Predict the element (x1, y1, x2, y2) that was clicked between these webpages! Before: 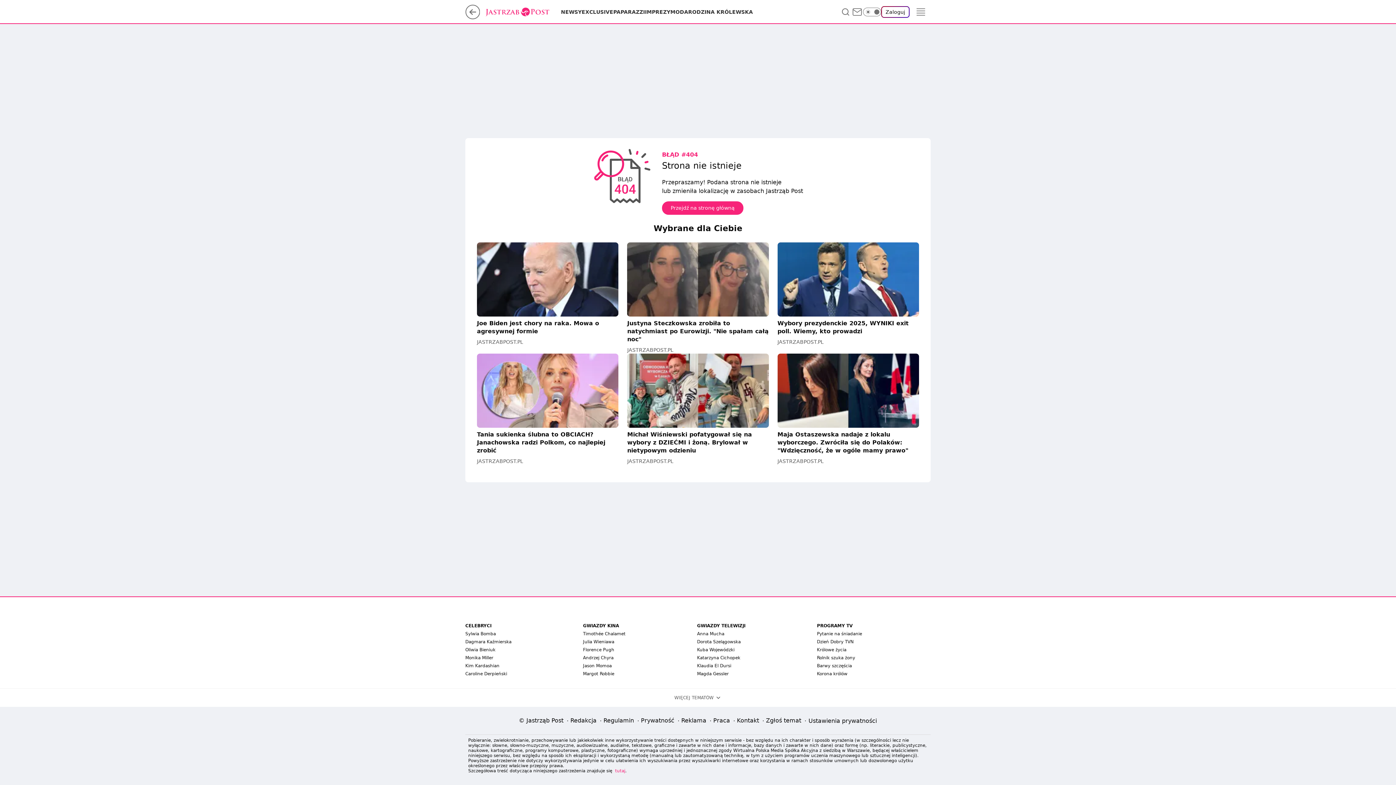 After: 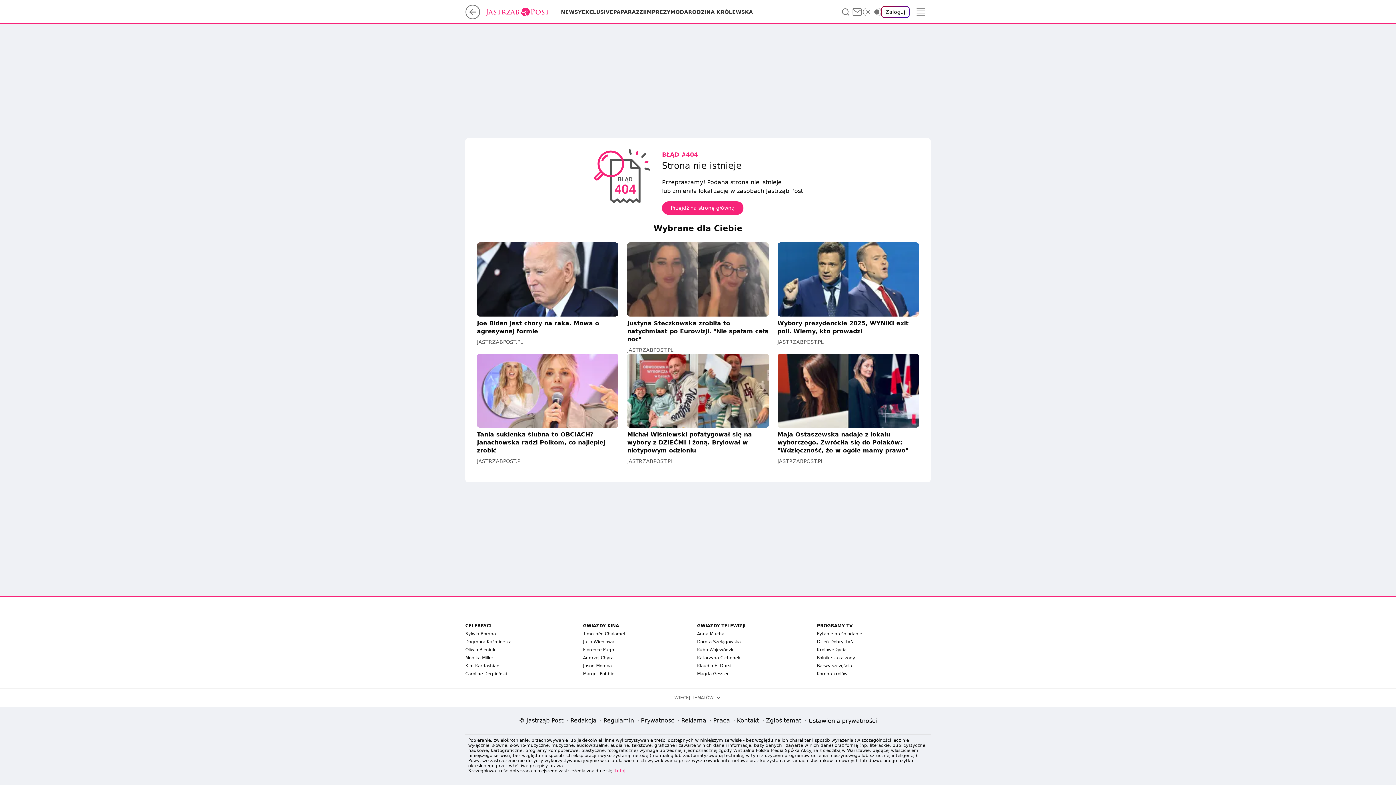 Action: label: Prywatność bbox: (639, 716, 676, 726)